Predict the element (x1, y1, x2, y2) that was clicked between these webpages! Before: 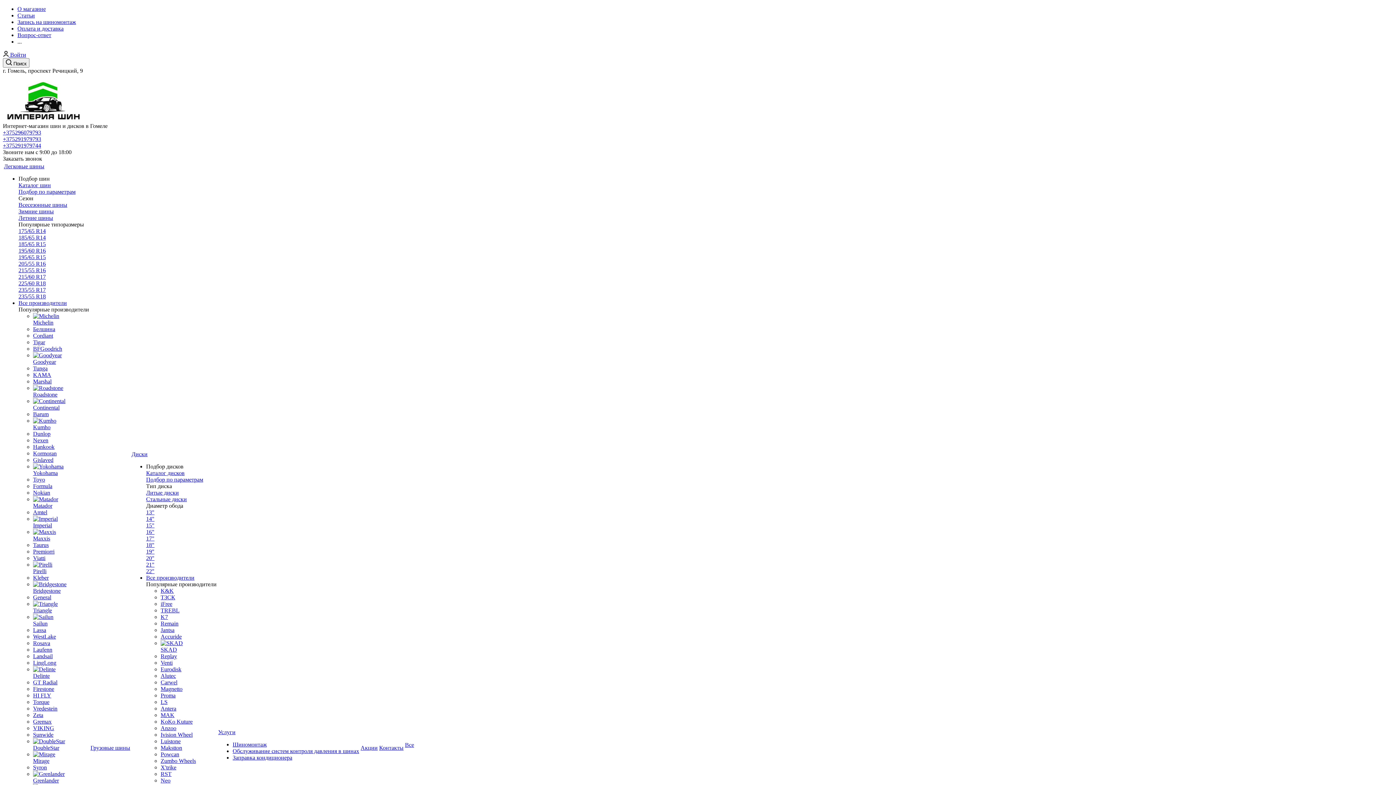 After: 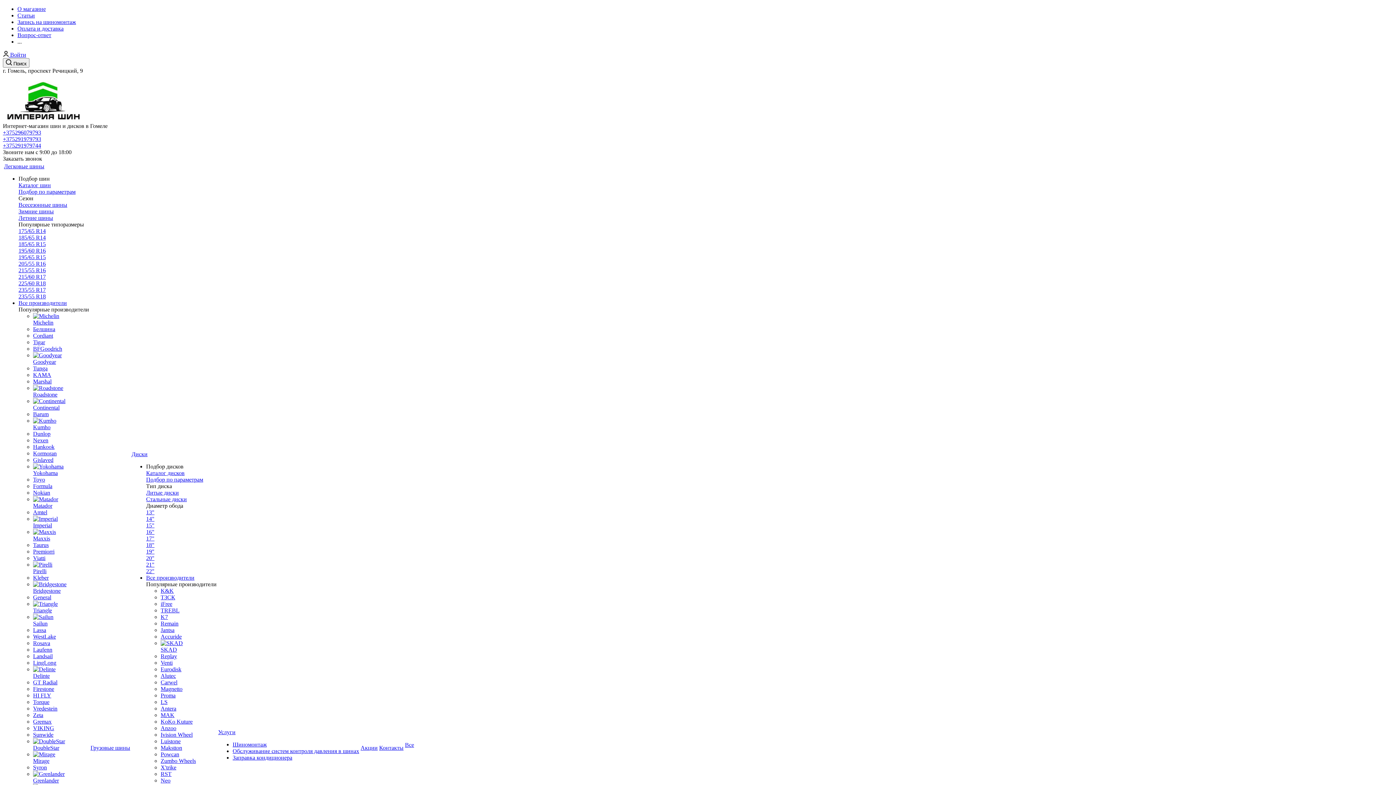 Action: bbox: (33, 771, 89, 784) label: Grenlander